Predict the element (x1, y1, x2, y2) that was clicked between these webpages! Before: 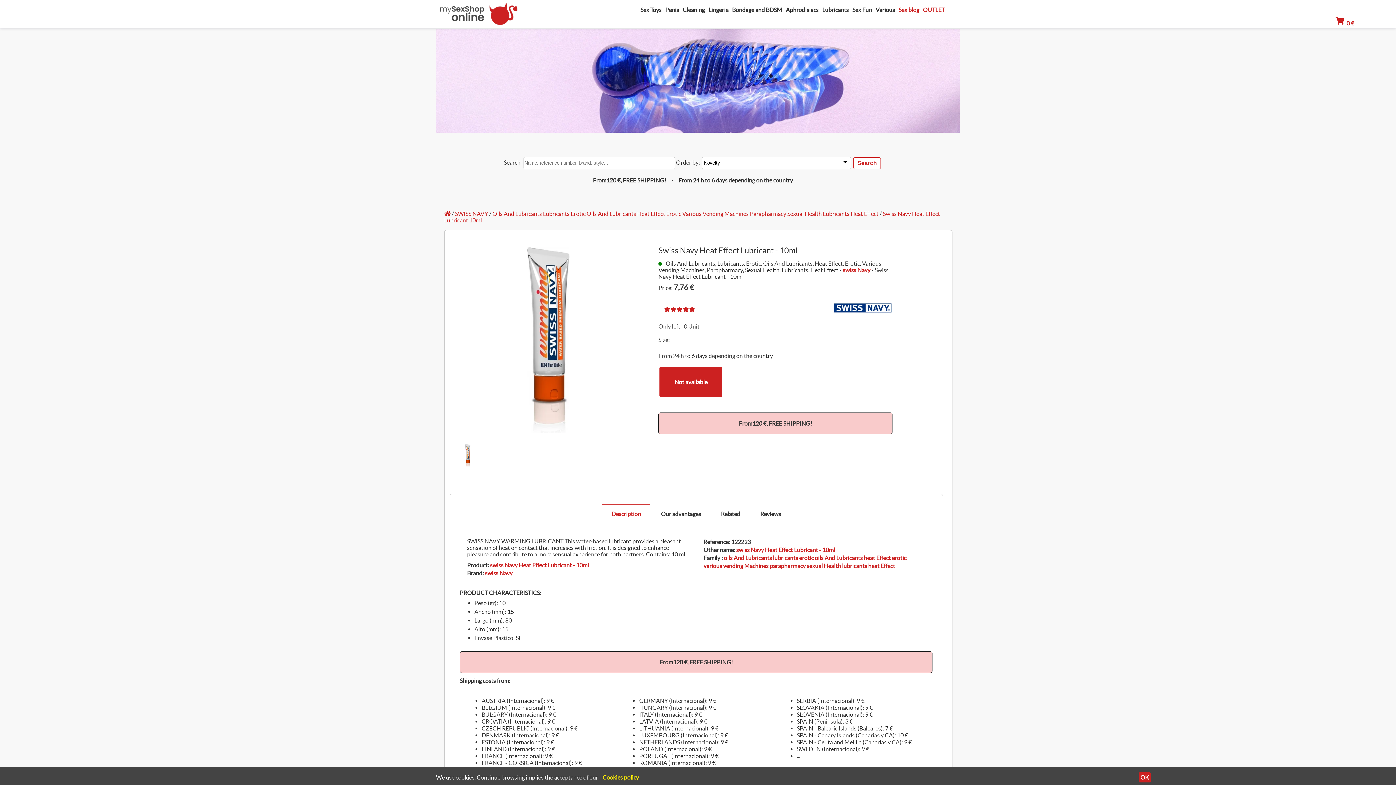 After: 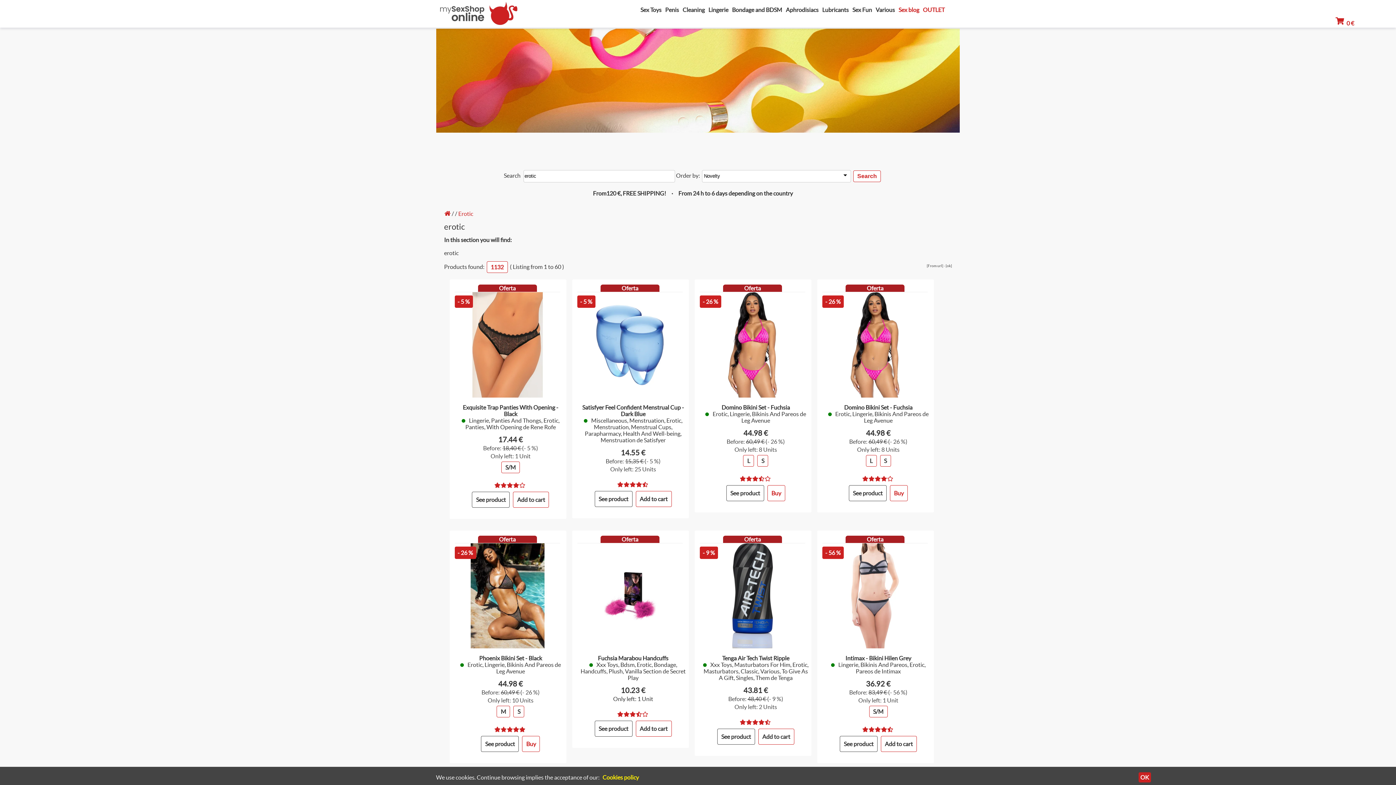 Action: label: Erotic bbox: (666, 210, 681, 217)